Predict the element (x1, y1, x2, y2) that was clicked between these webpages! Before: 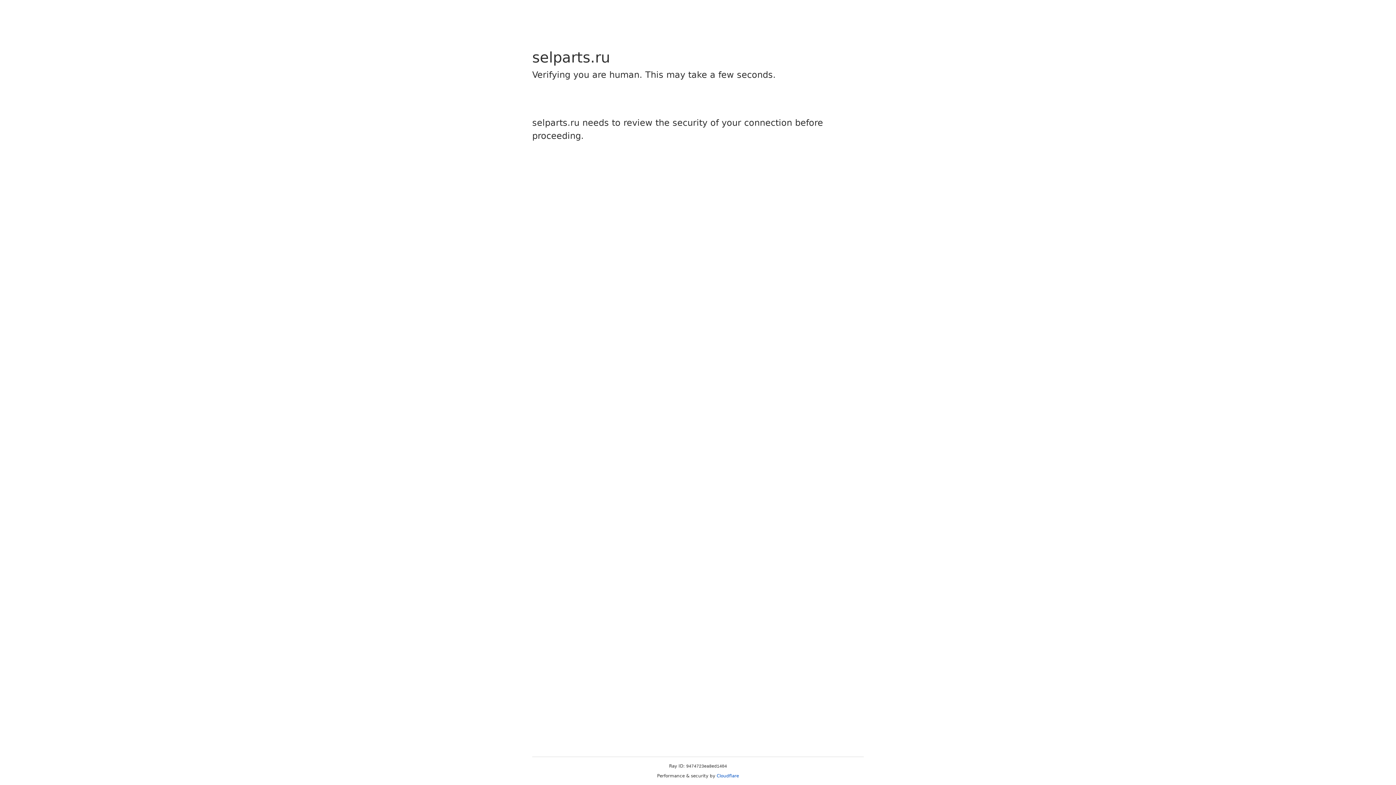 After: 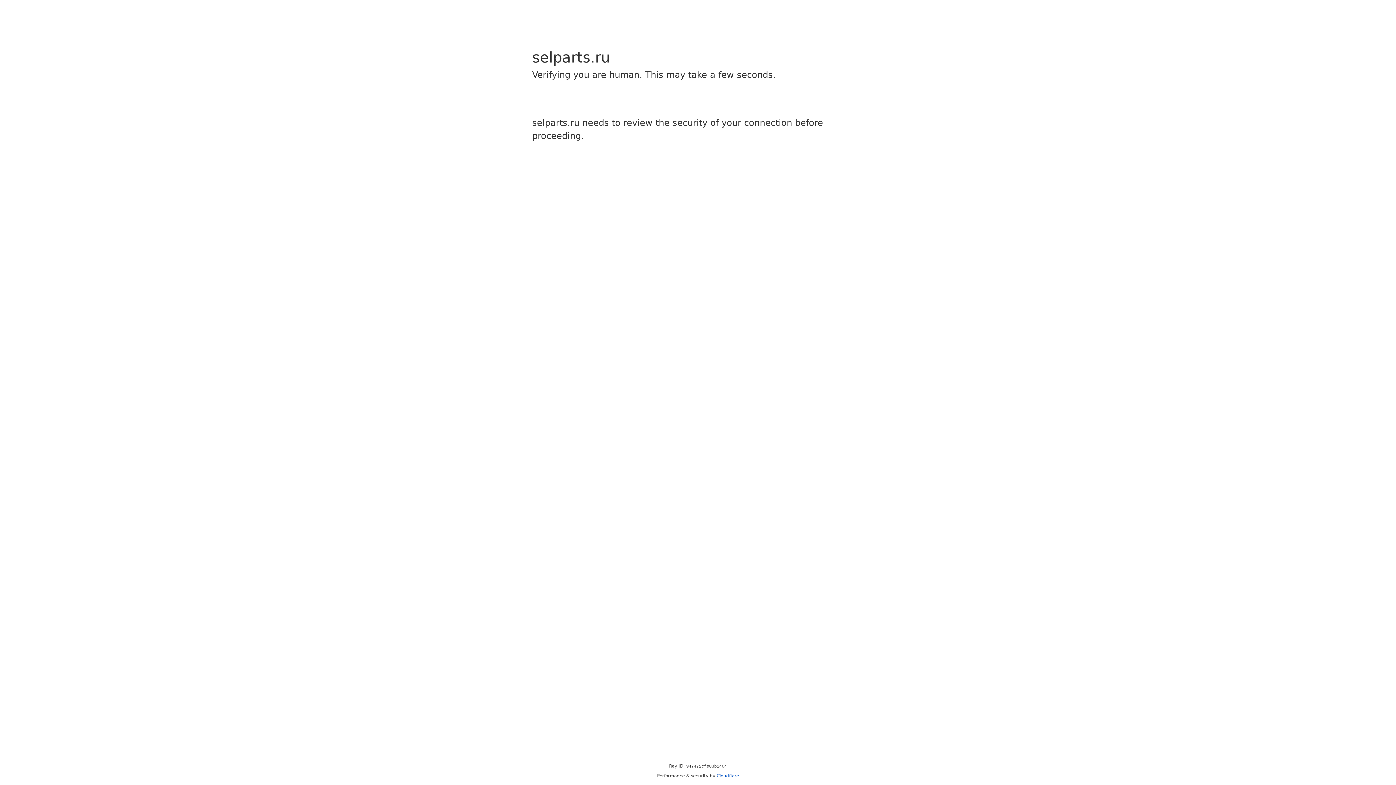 Action: bbox: (716, 773, 739, 778) label: Cloudflare